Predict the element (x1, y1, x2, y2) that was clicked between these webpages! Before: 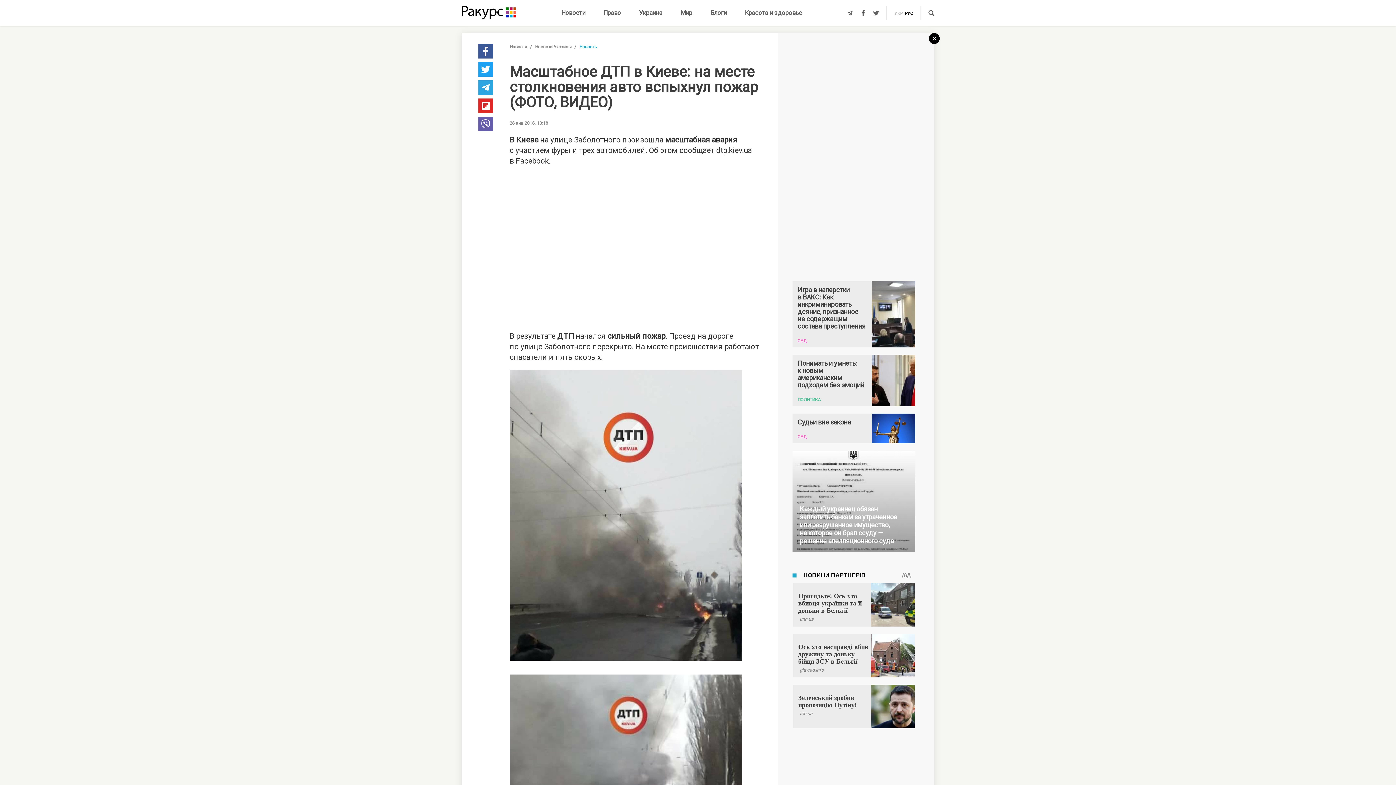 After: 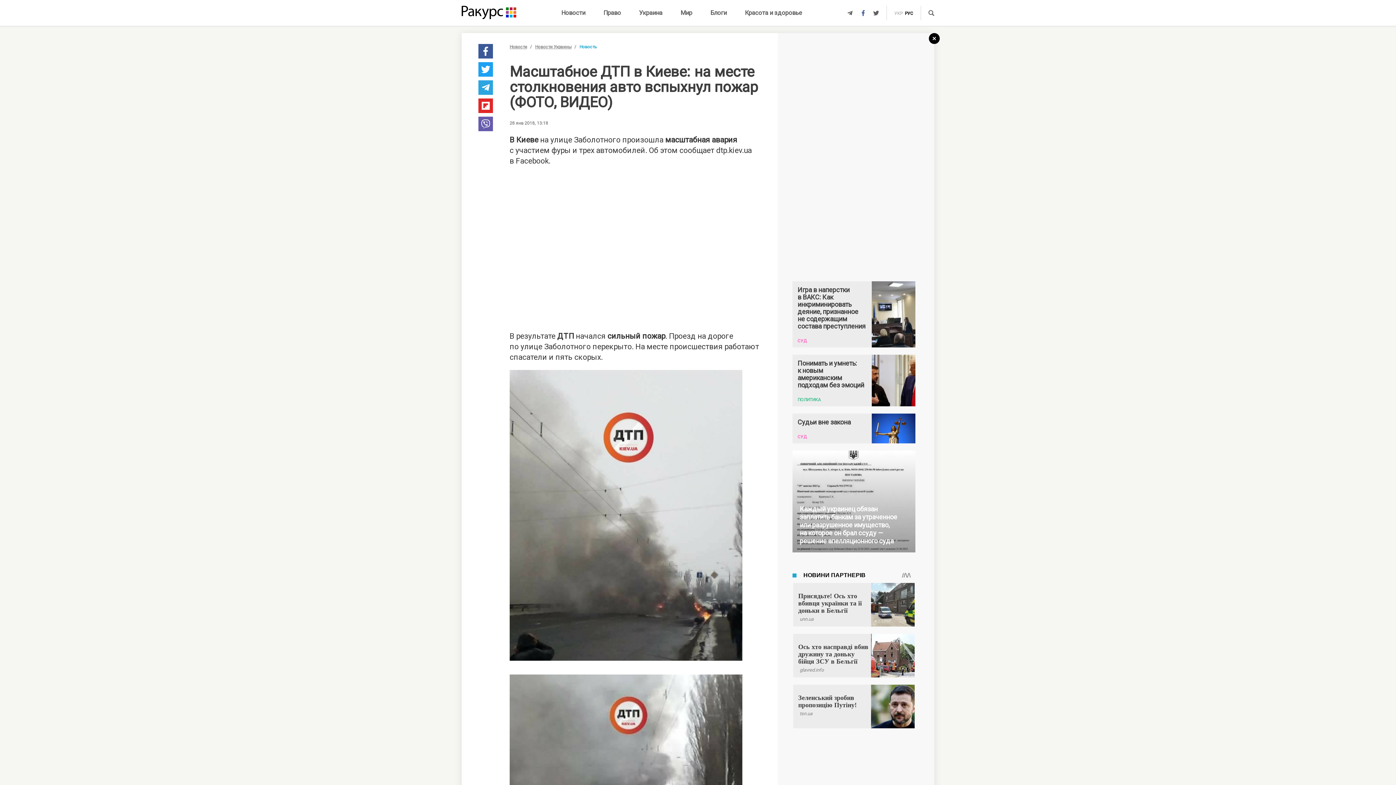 Action: bbox: (860, 10, 866, 15)